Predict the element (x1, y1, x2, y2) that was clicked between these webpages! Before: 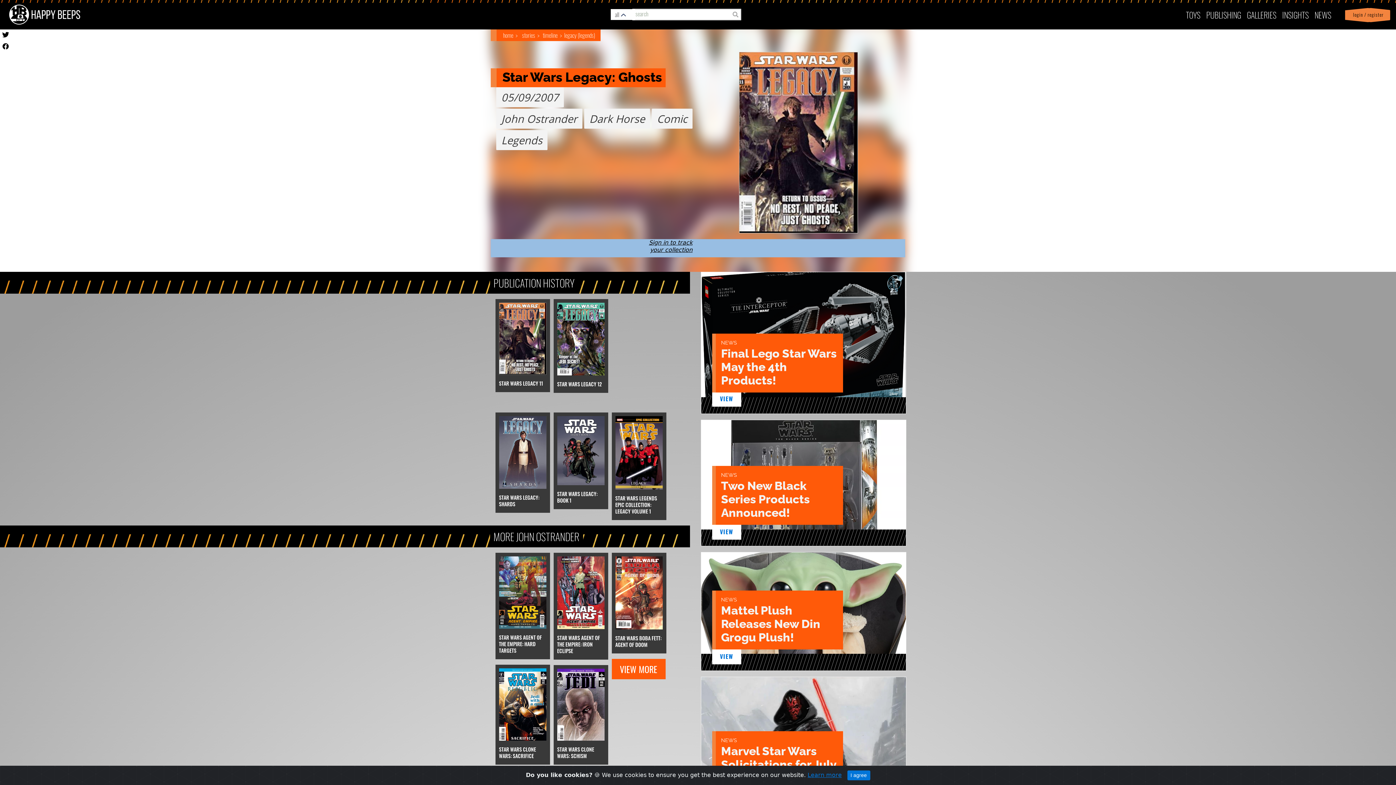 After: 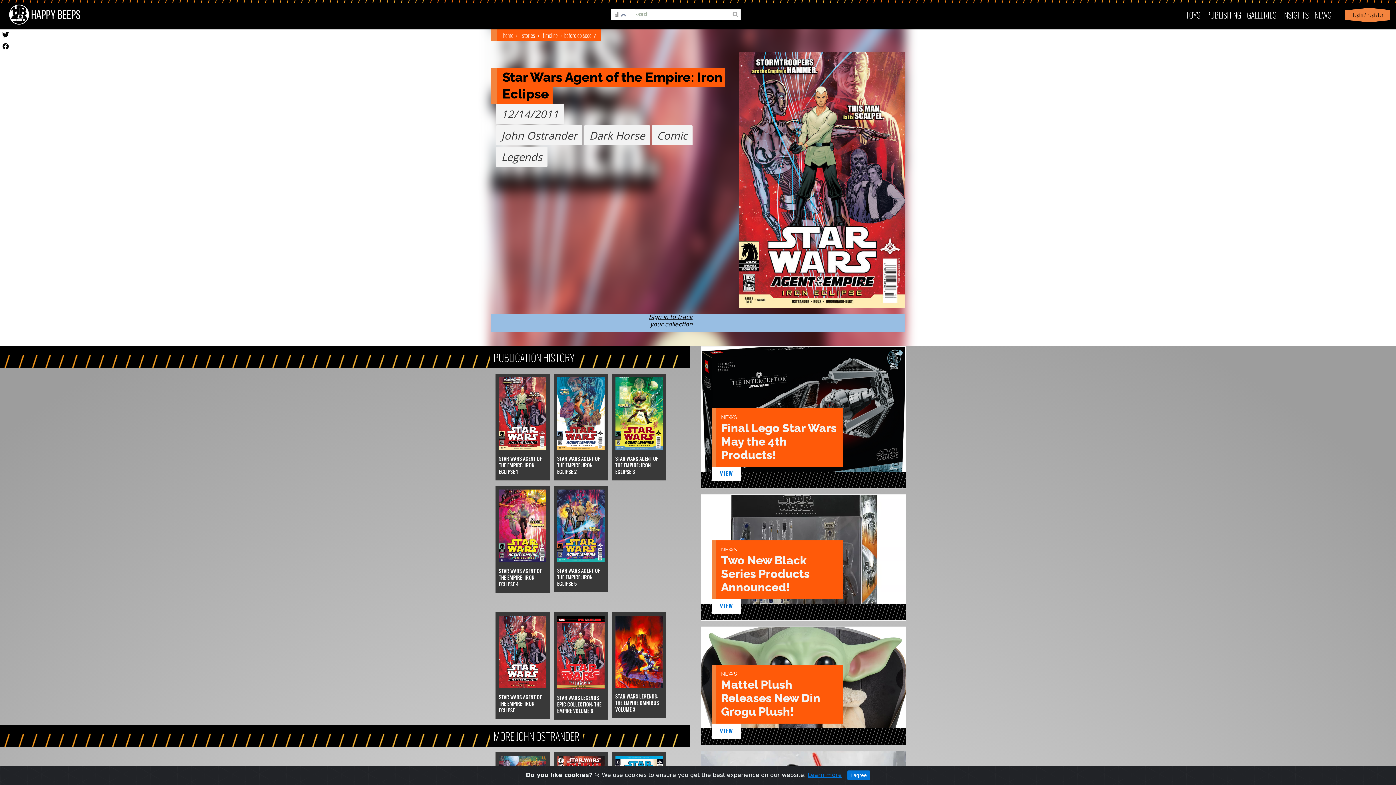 Action: bbox: (557, 556, 604, 654) label: STAR WARS AGENT OF THE EMPIRE: IRON ECLIPSE